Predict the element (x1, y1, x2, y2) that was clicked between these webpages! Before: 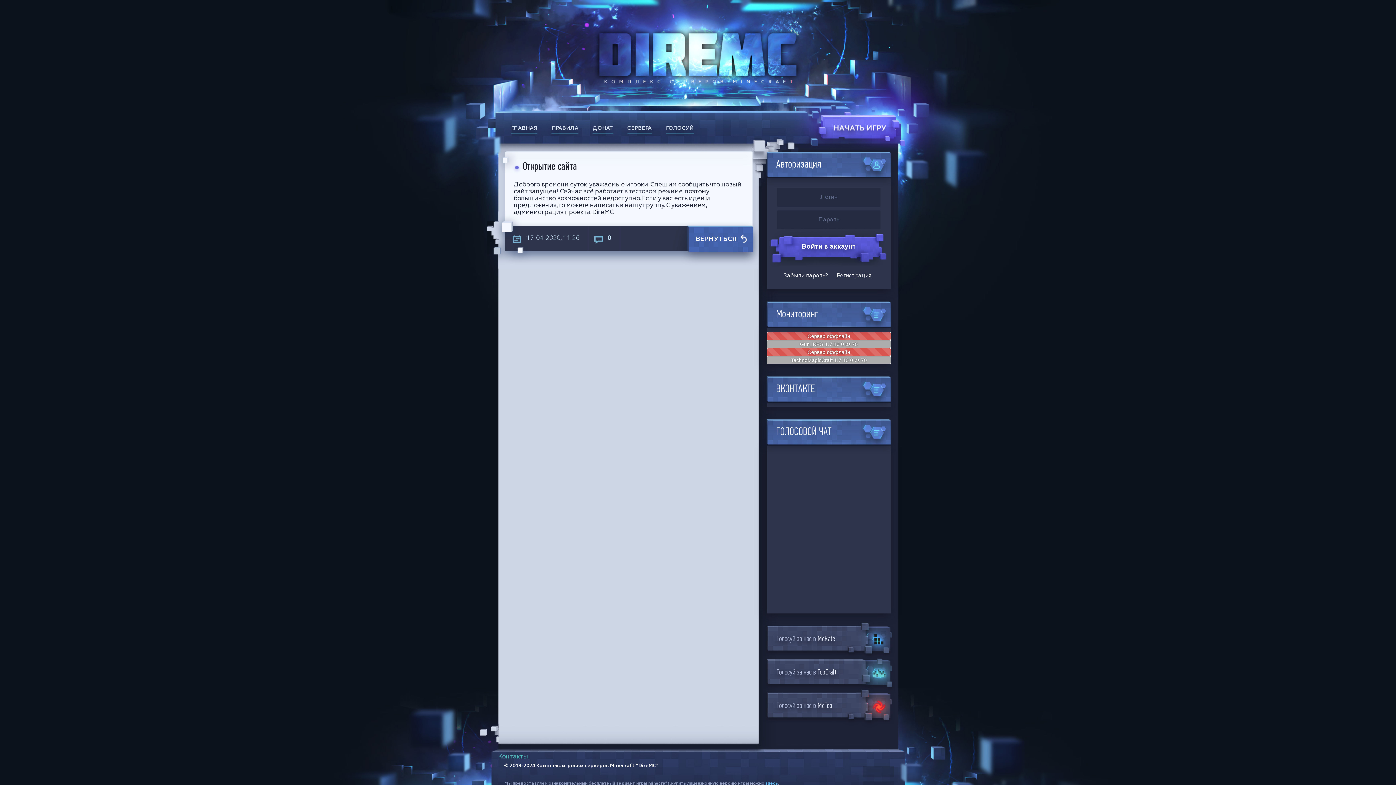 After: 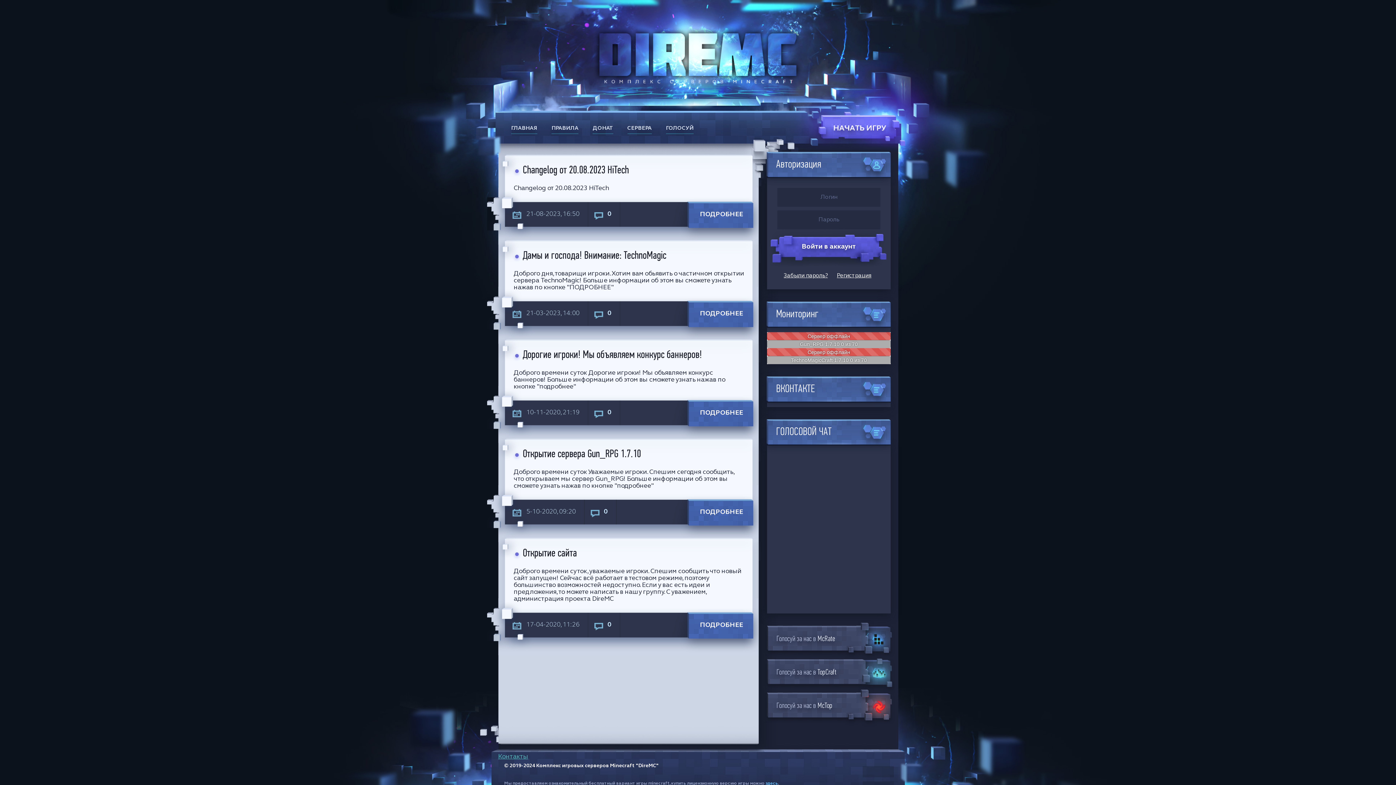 Action: bbox: (596, 38, 800, 64) label: Server